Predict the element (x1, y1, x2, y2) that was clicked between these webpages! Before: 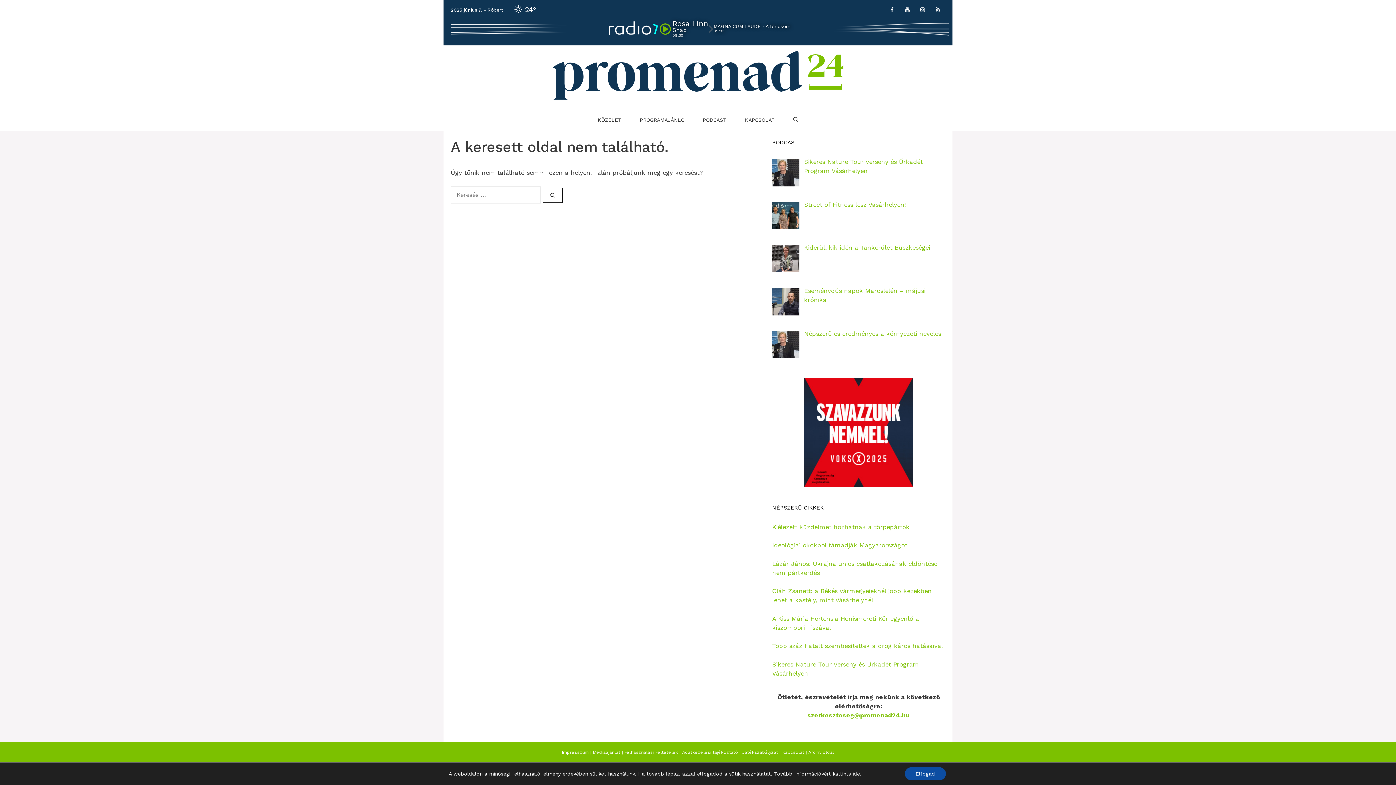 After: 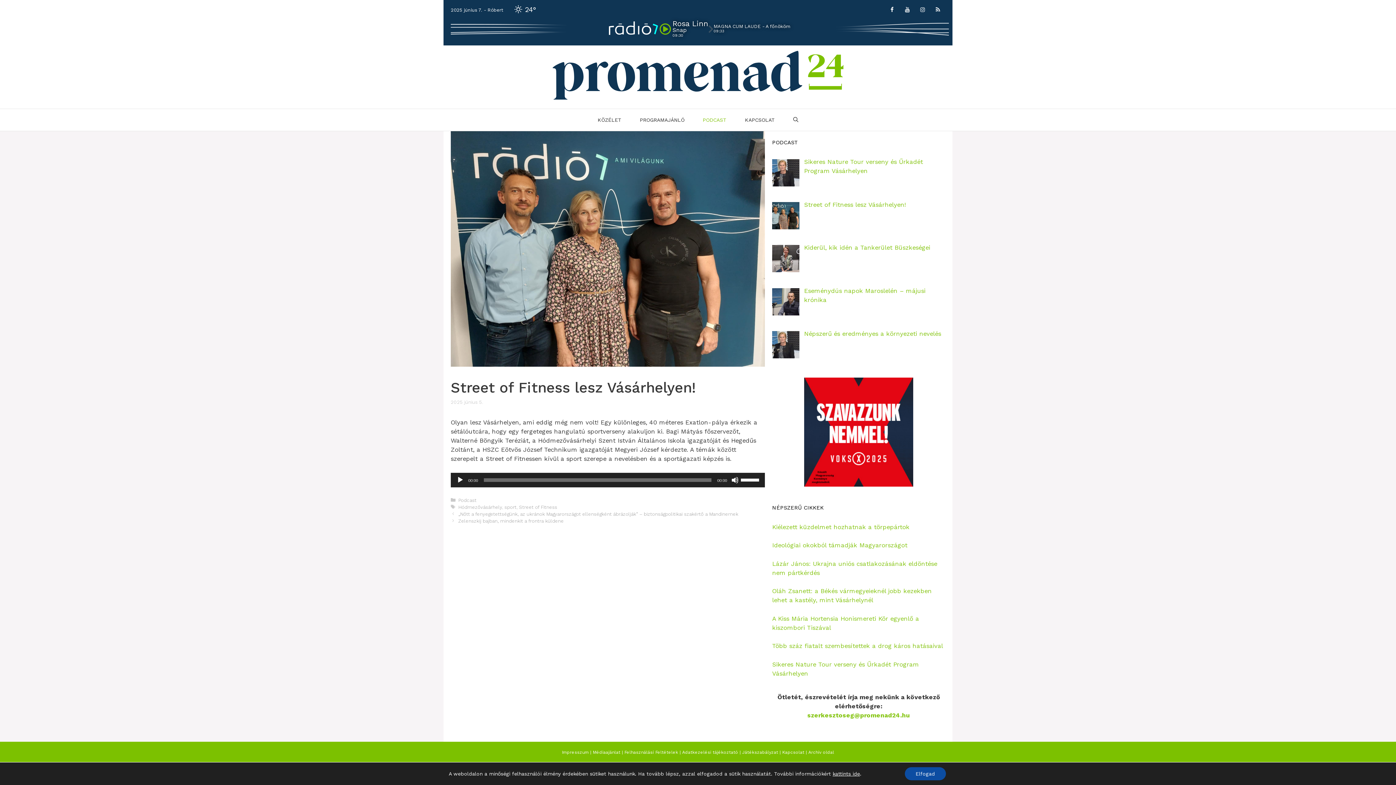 Action: bbox: (804, 201, 906, 208) label: Street of Fitness lesz Vásárhelyen!